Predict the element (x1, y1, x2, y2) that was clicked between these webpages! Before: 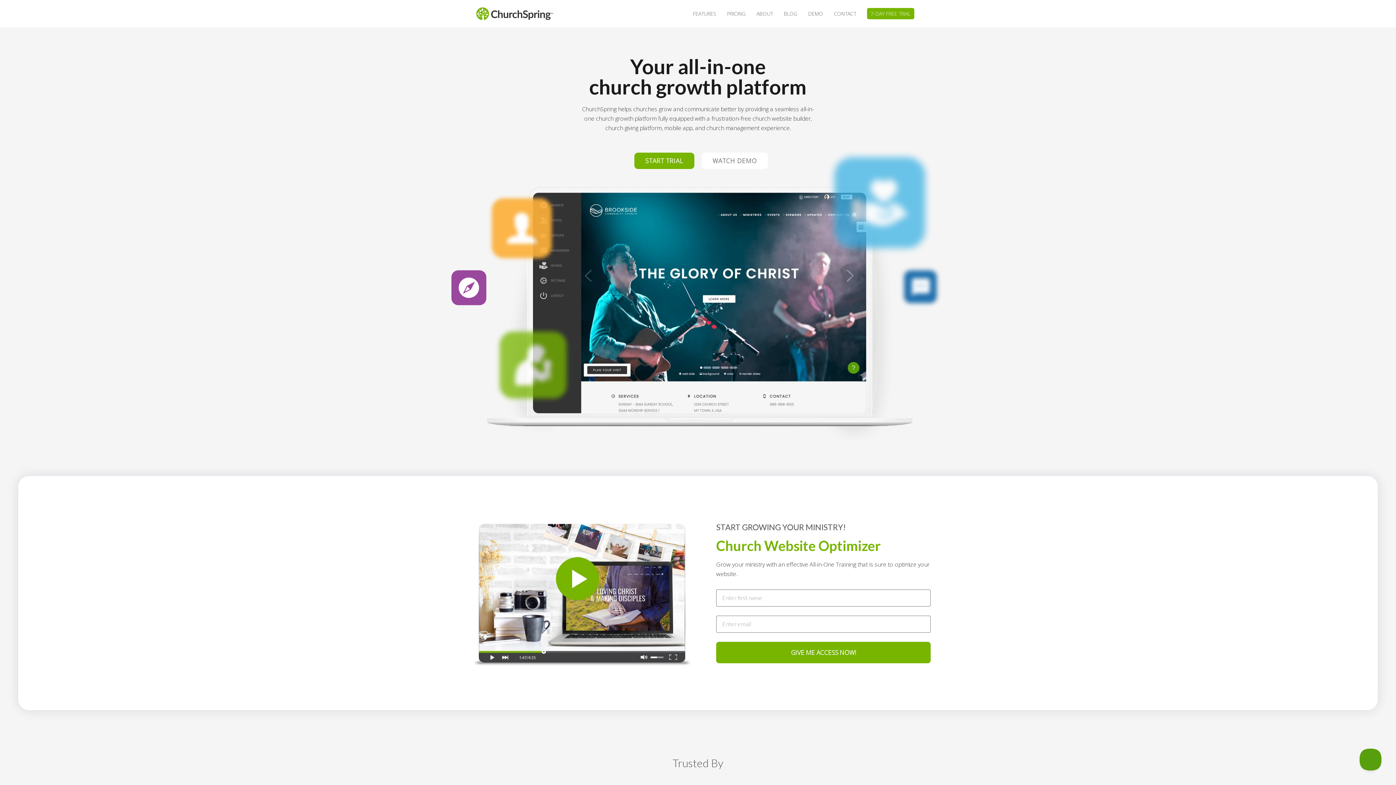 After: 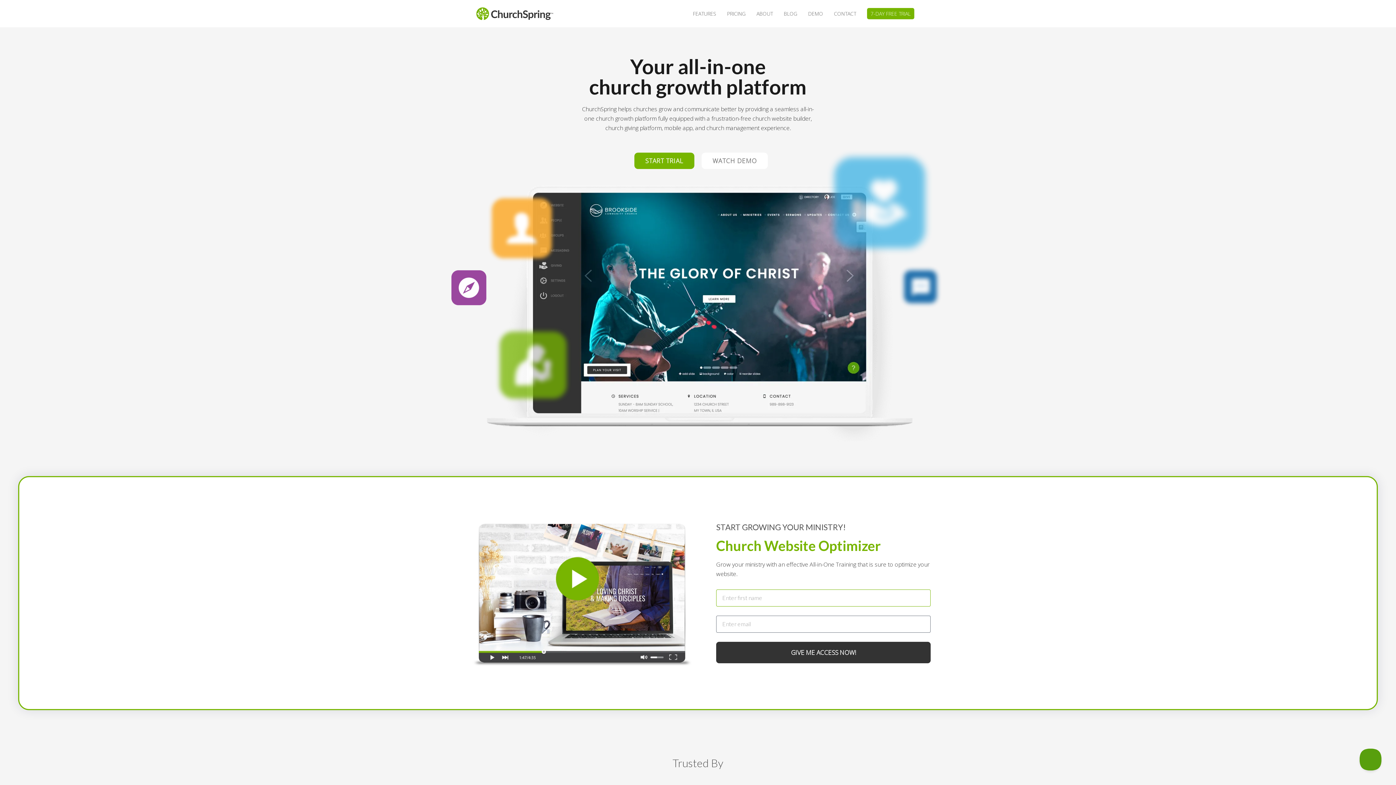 Action: label: GIVE ME ACCESS NOW! bbox: (716, 642, 930, 663)